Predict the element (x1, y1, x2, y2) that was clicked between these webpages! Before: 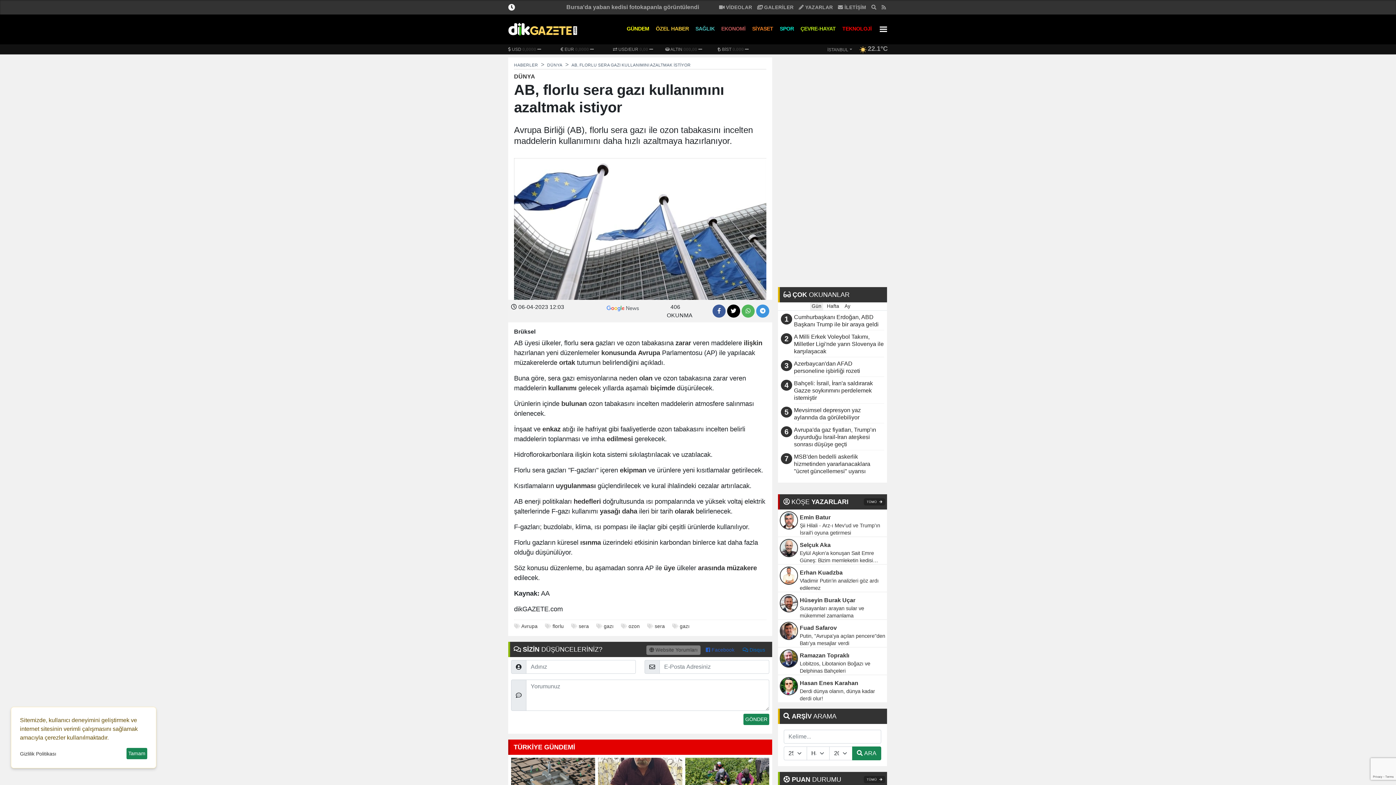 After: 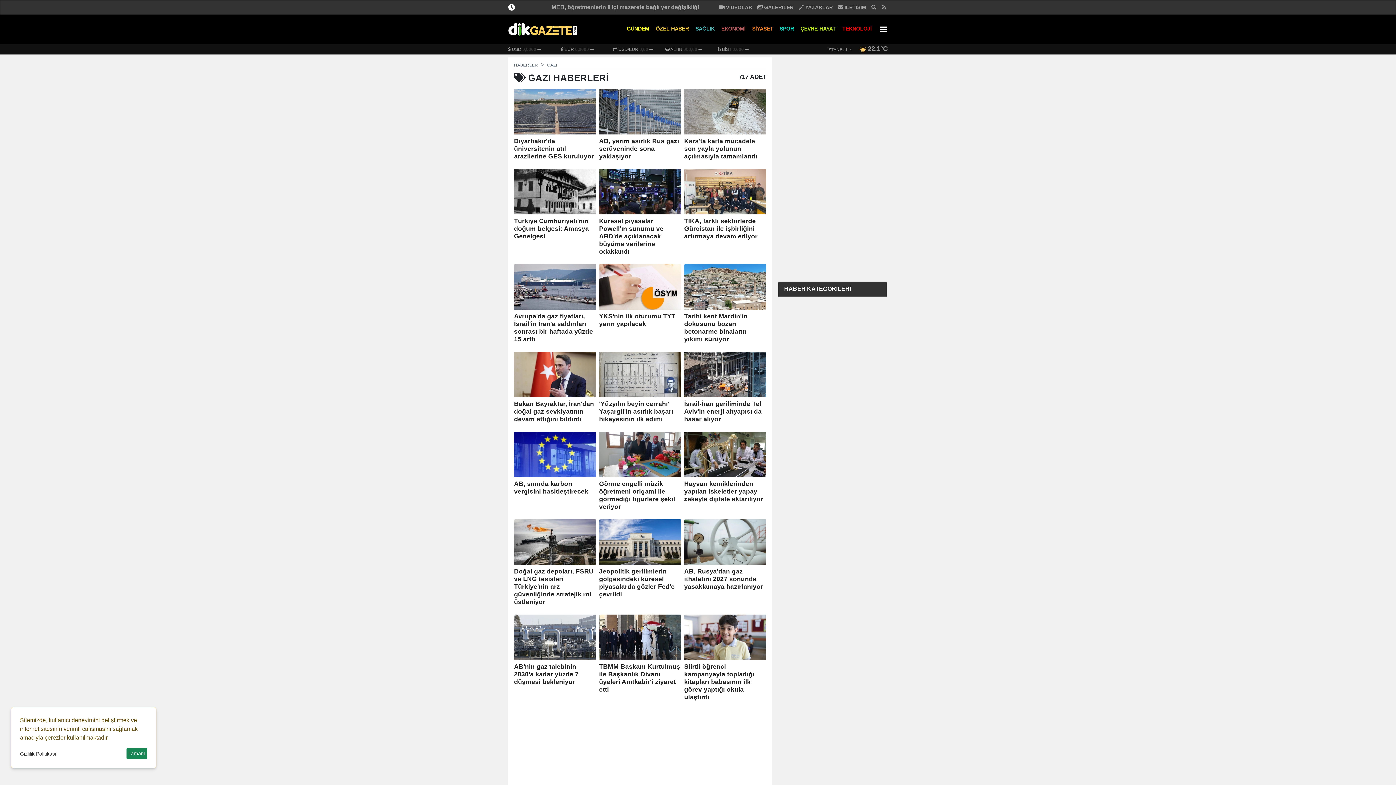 Action: label: gazı bbox: (680, 624, 689, 629)